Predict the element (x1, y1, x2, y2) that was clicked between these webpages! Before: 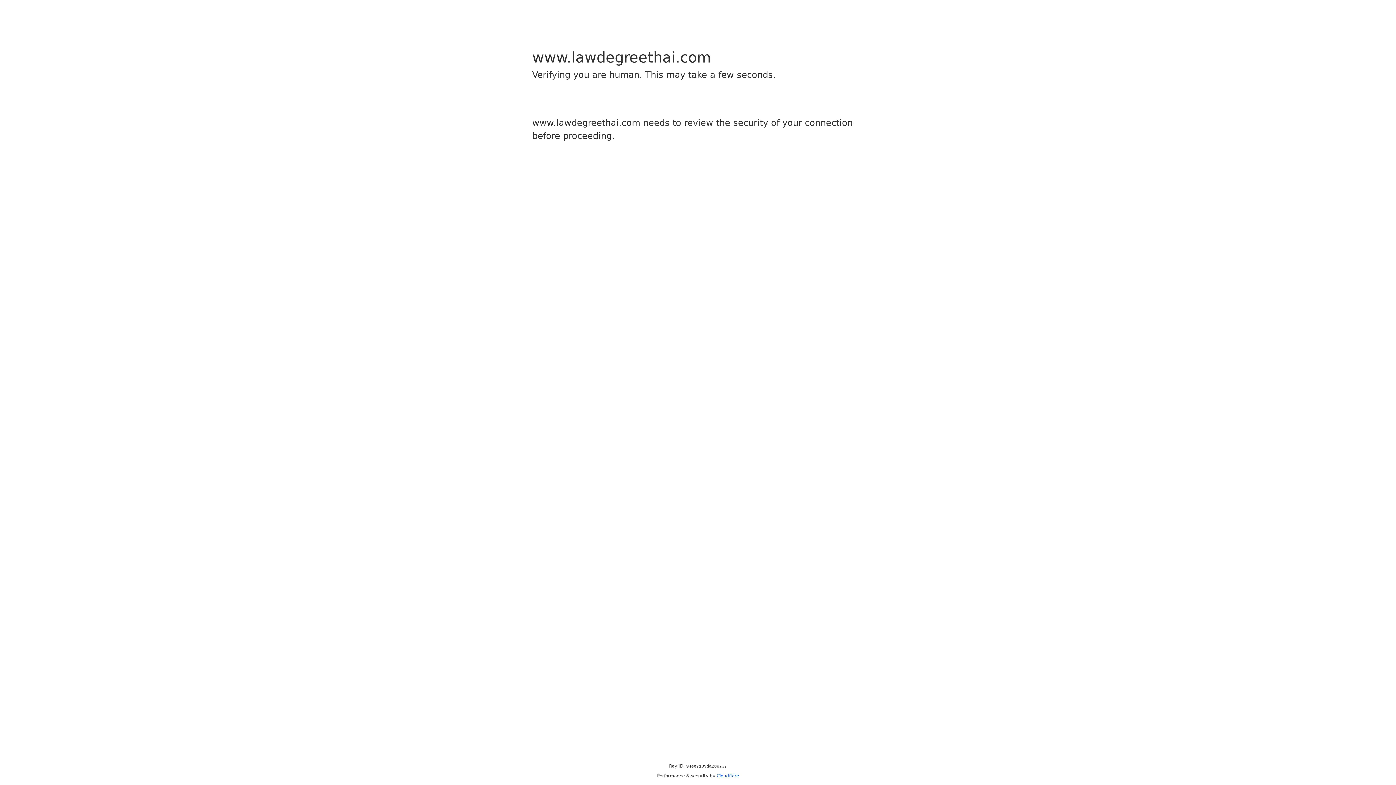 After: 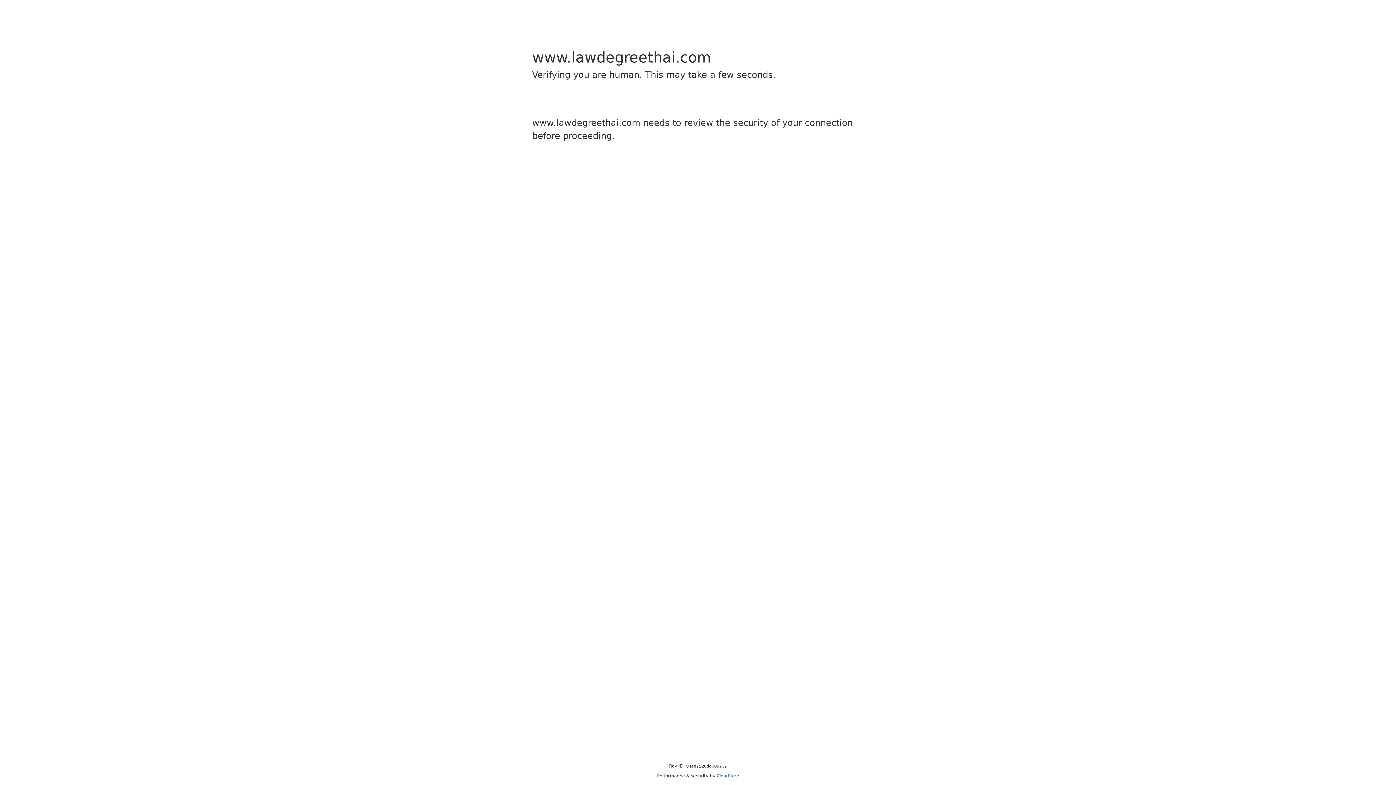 Action: bbox: (716, 773, 739, 778) label: Cloudflare